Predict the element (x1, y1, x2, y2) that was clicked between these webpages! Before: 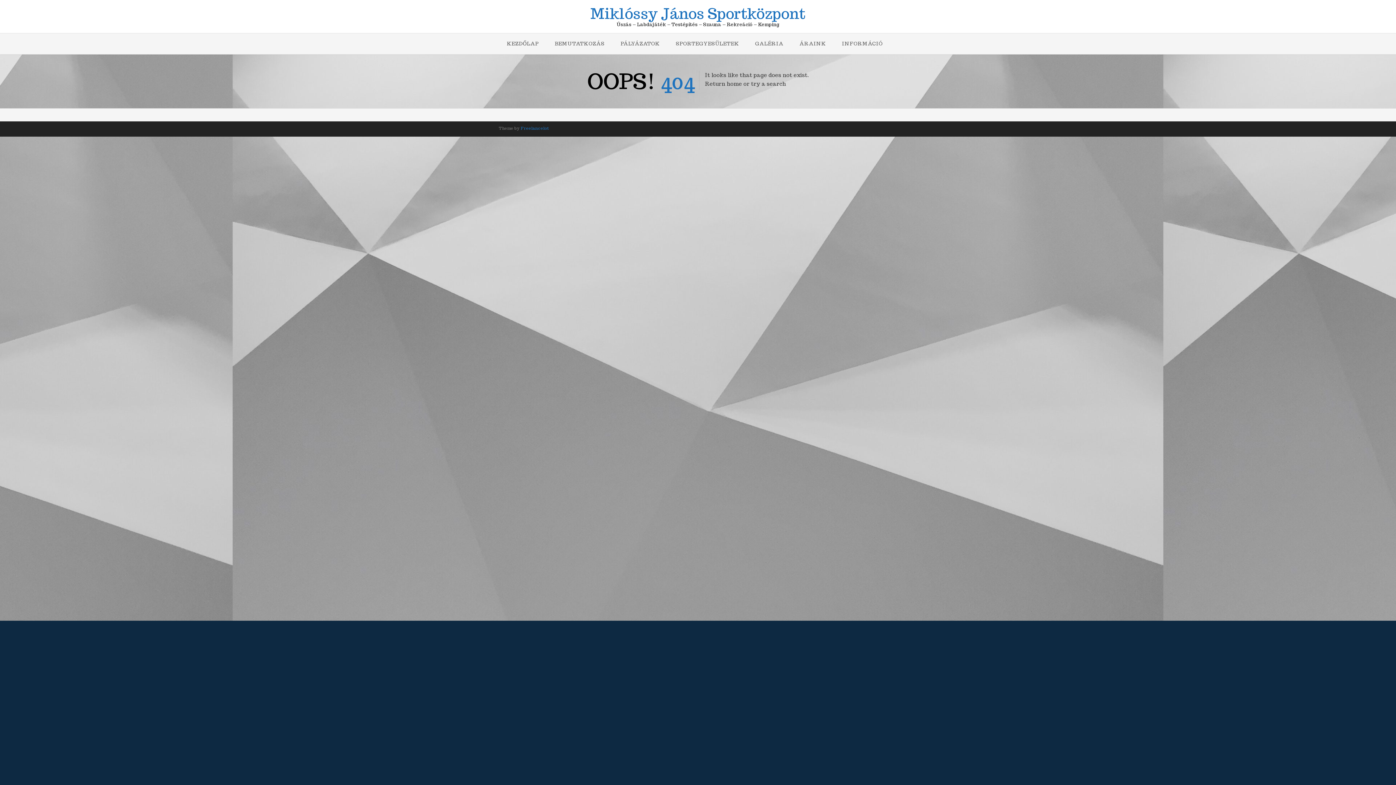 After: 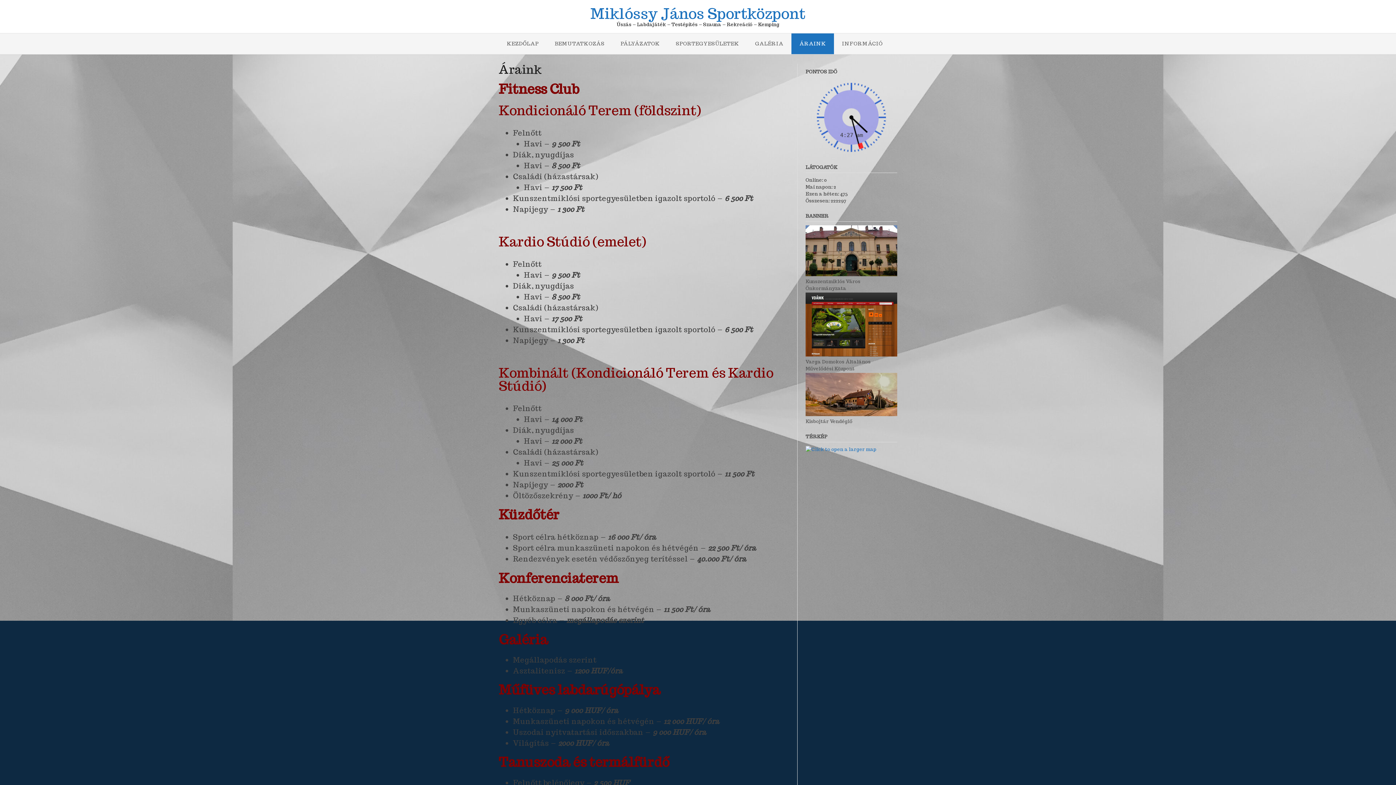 Action: bbox: (791, 33, 834, 54) label: ÁRAINK